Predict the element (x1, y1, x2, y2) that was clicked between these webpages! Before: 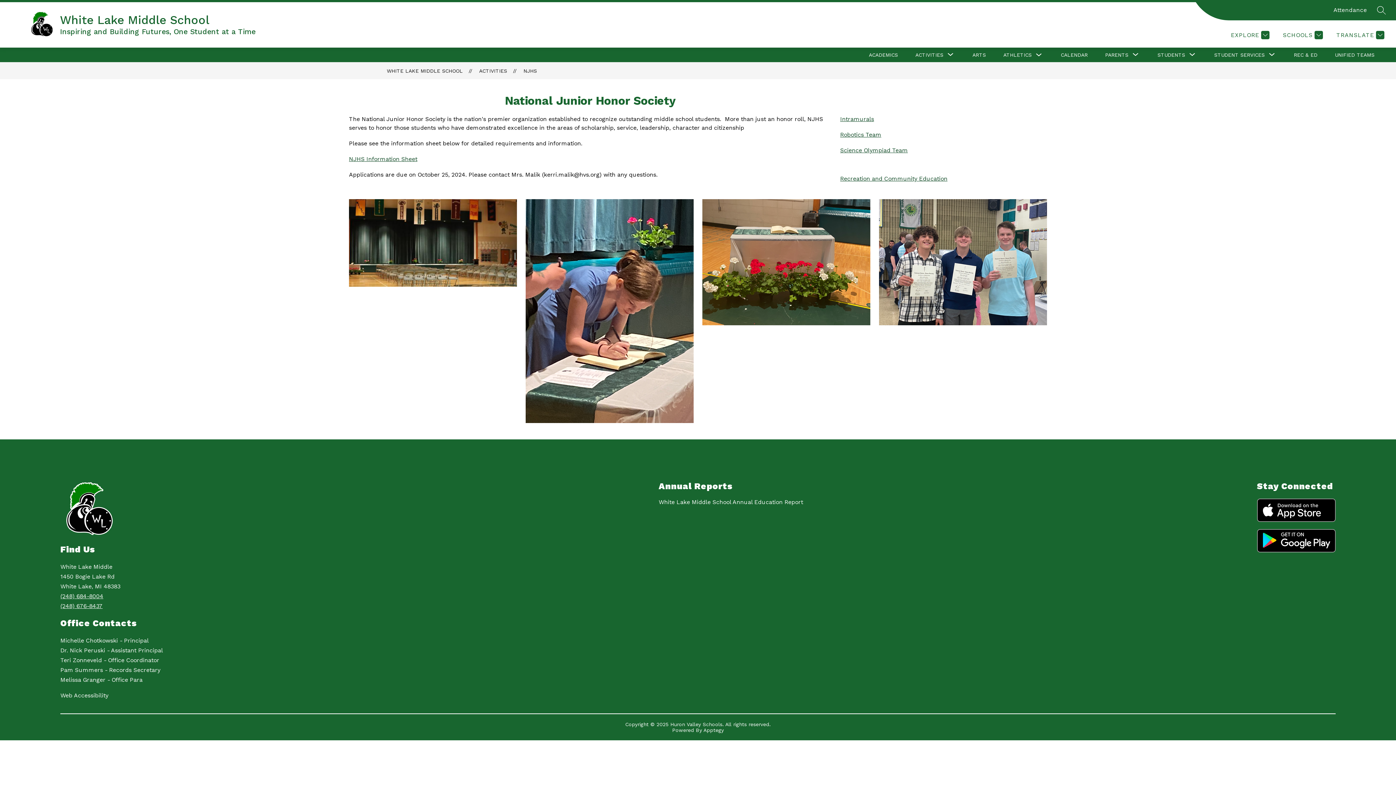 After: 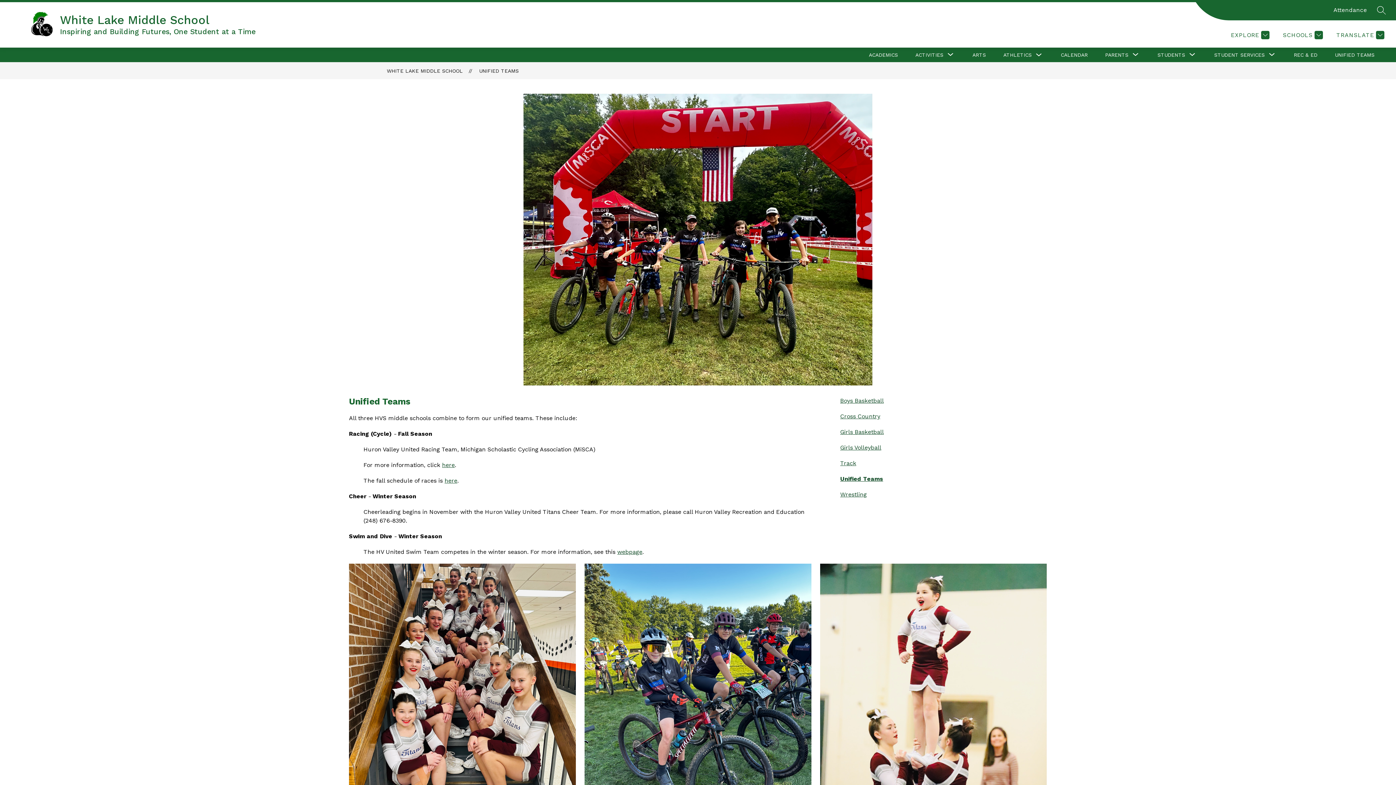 Action: bbox: (1335, 52, 1374, 57) label: UNIFIED TEAMS